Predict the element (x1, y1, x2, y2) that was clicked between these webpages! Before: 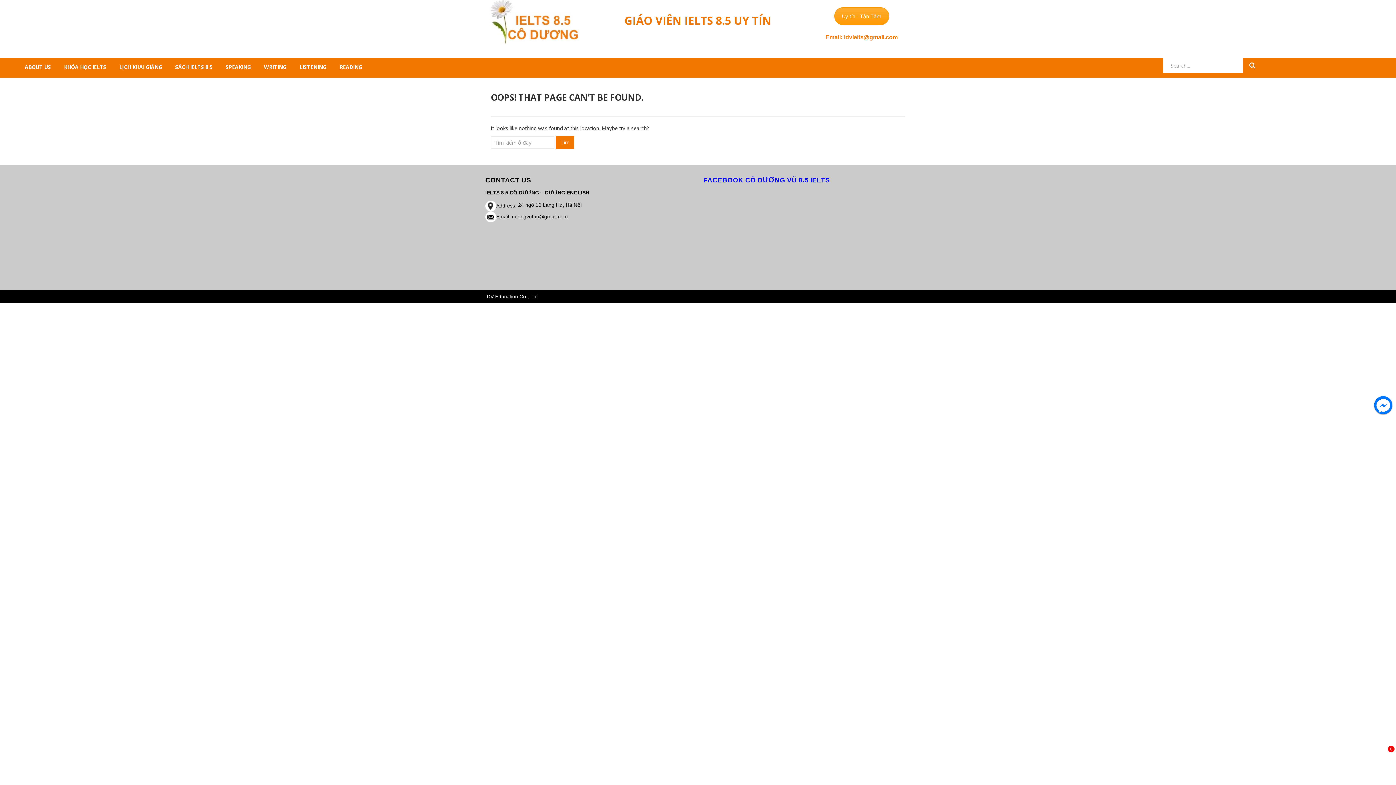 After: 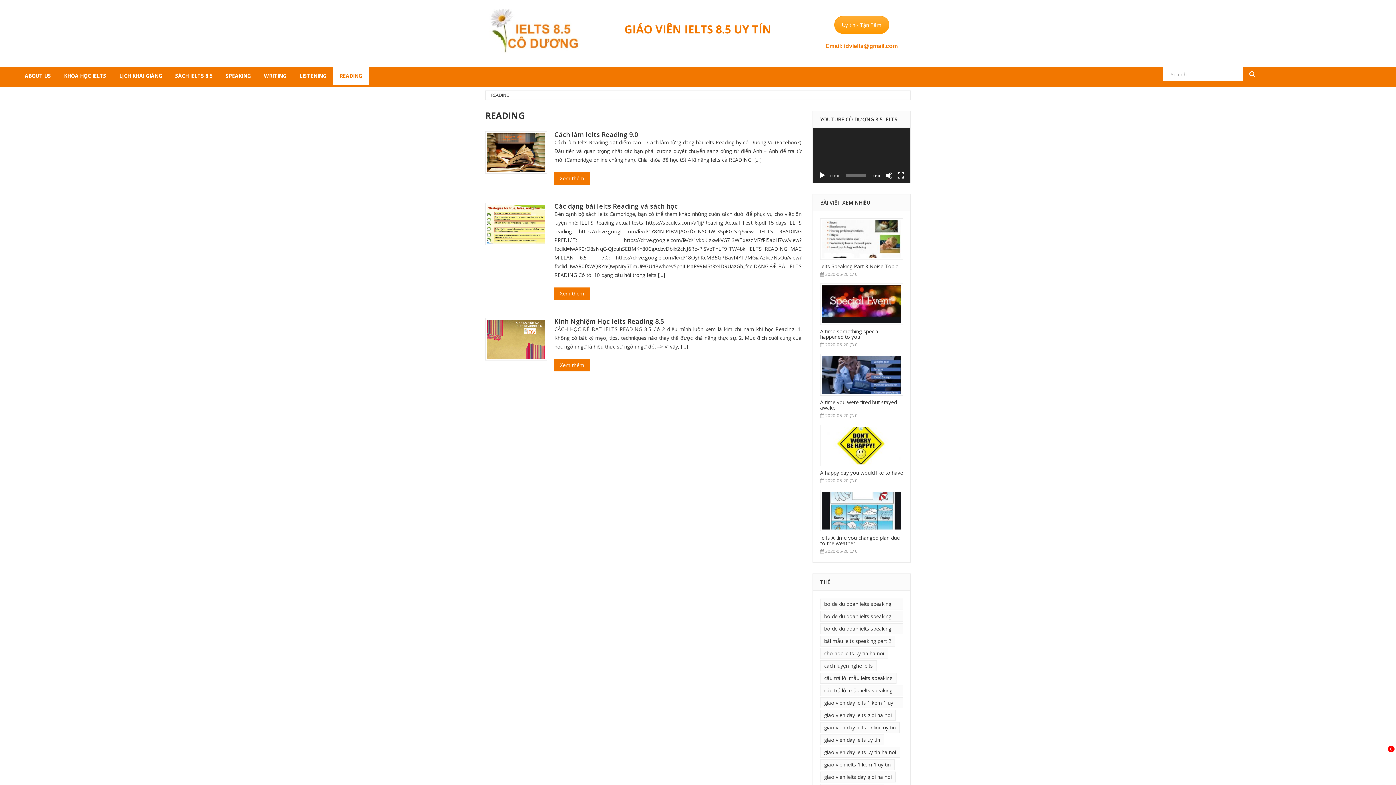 Action: label: READING bbox: (333, 58, 368, 76)